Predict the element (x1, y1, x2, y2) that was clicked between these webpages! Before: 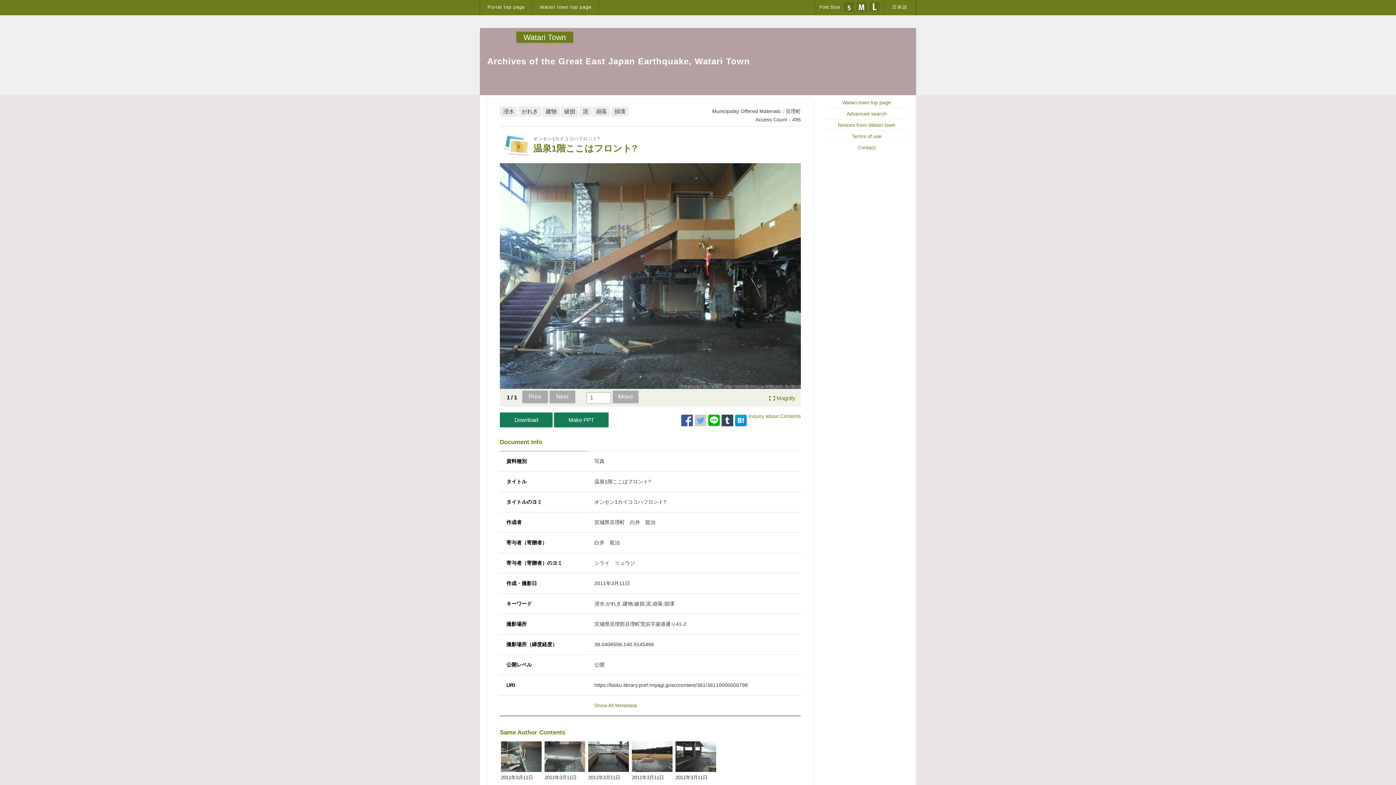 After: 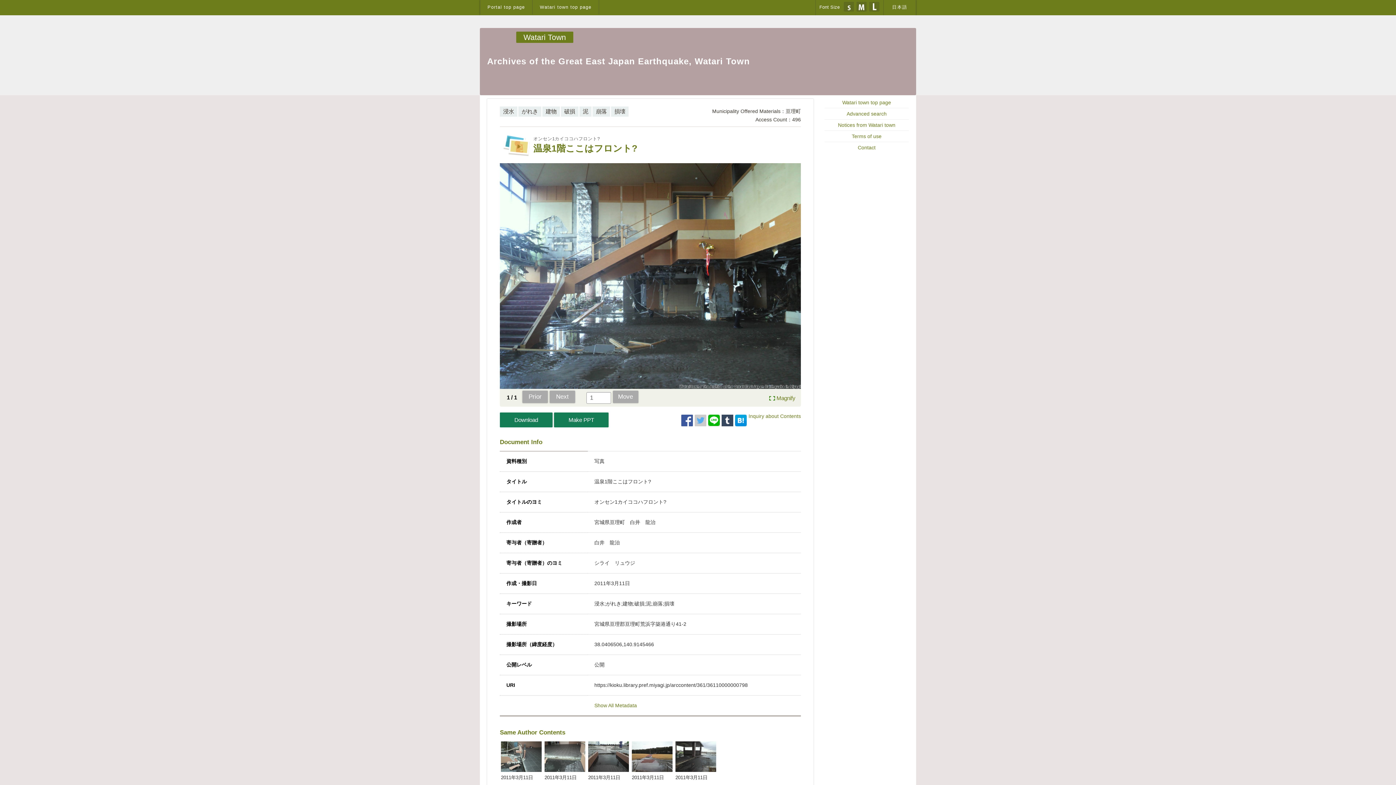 Action: bbox: (612, 390, 638, 403) label: Move